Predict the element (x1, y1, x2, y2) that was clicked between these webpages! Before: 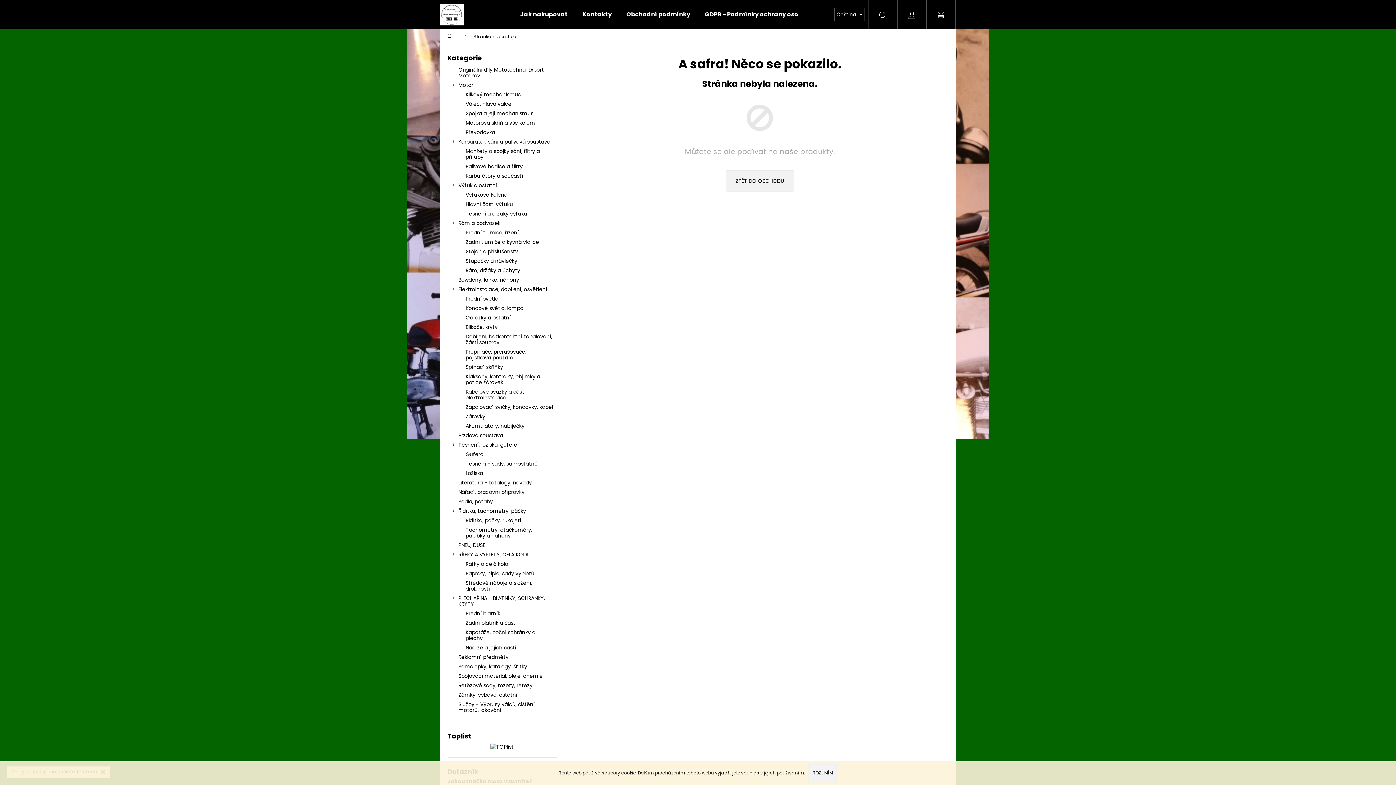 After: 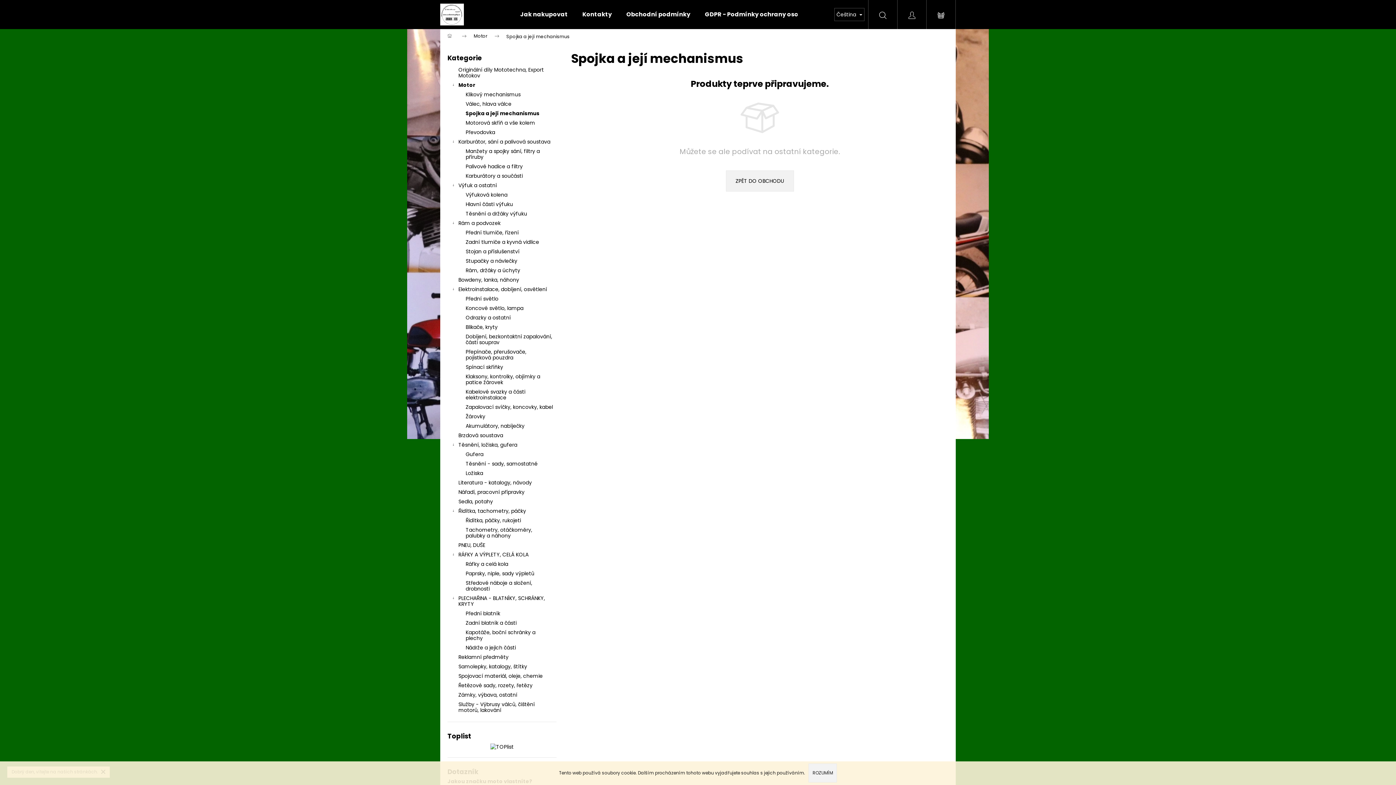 Action: bbox: (447, 108, 556, 118) label: Spojka a její mechanismus